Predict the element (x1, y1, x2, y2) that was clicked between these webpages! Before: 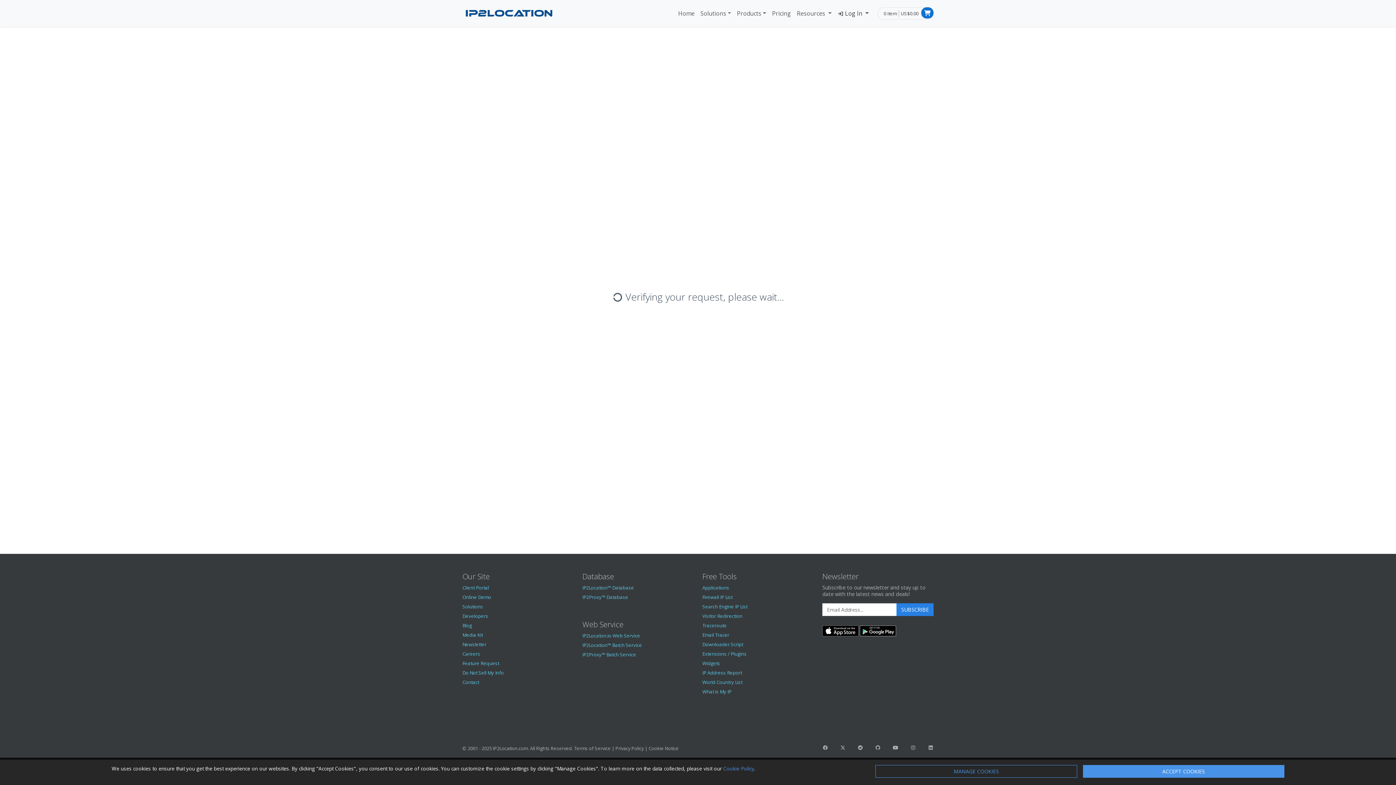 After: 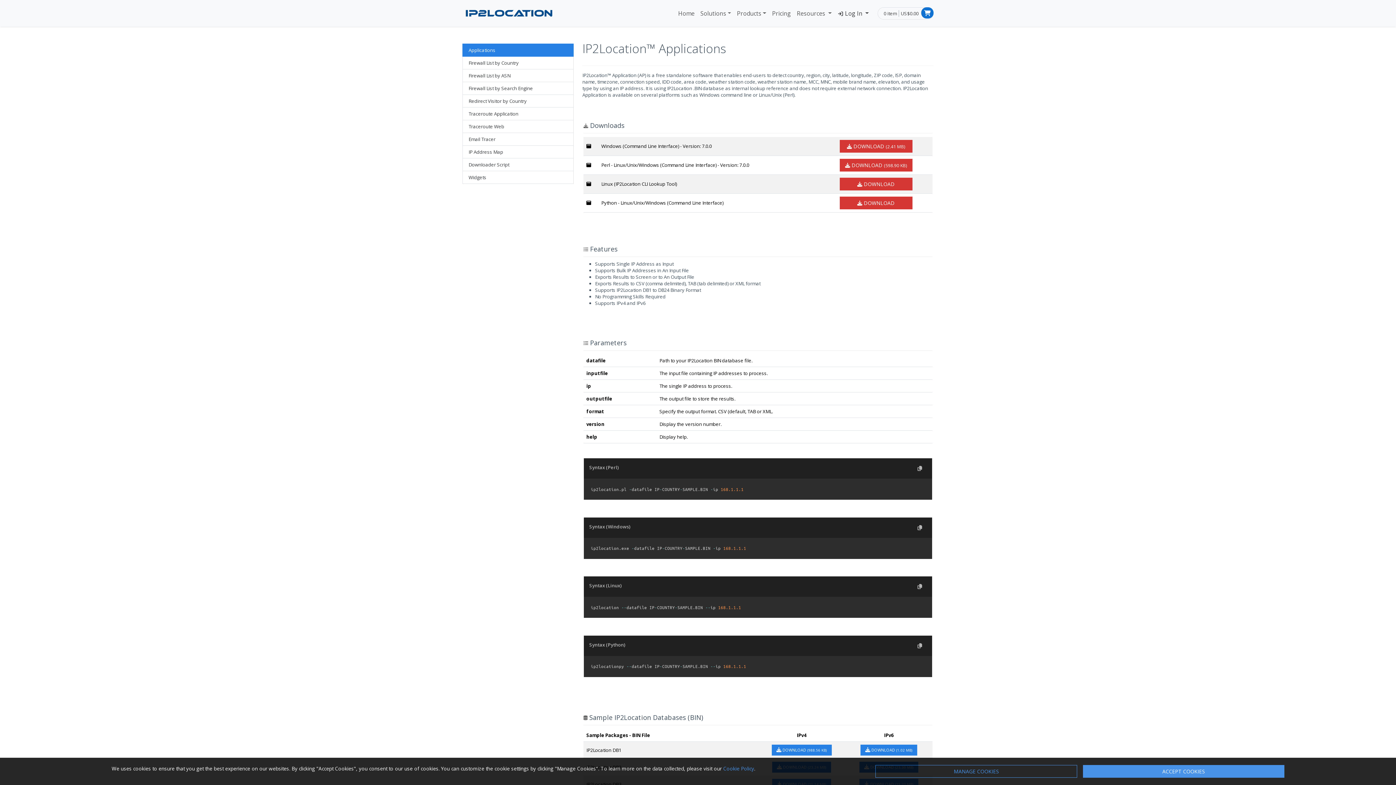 Action: label: Applications bbox: (702, 584, 729, 591)